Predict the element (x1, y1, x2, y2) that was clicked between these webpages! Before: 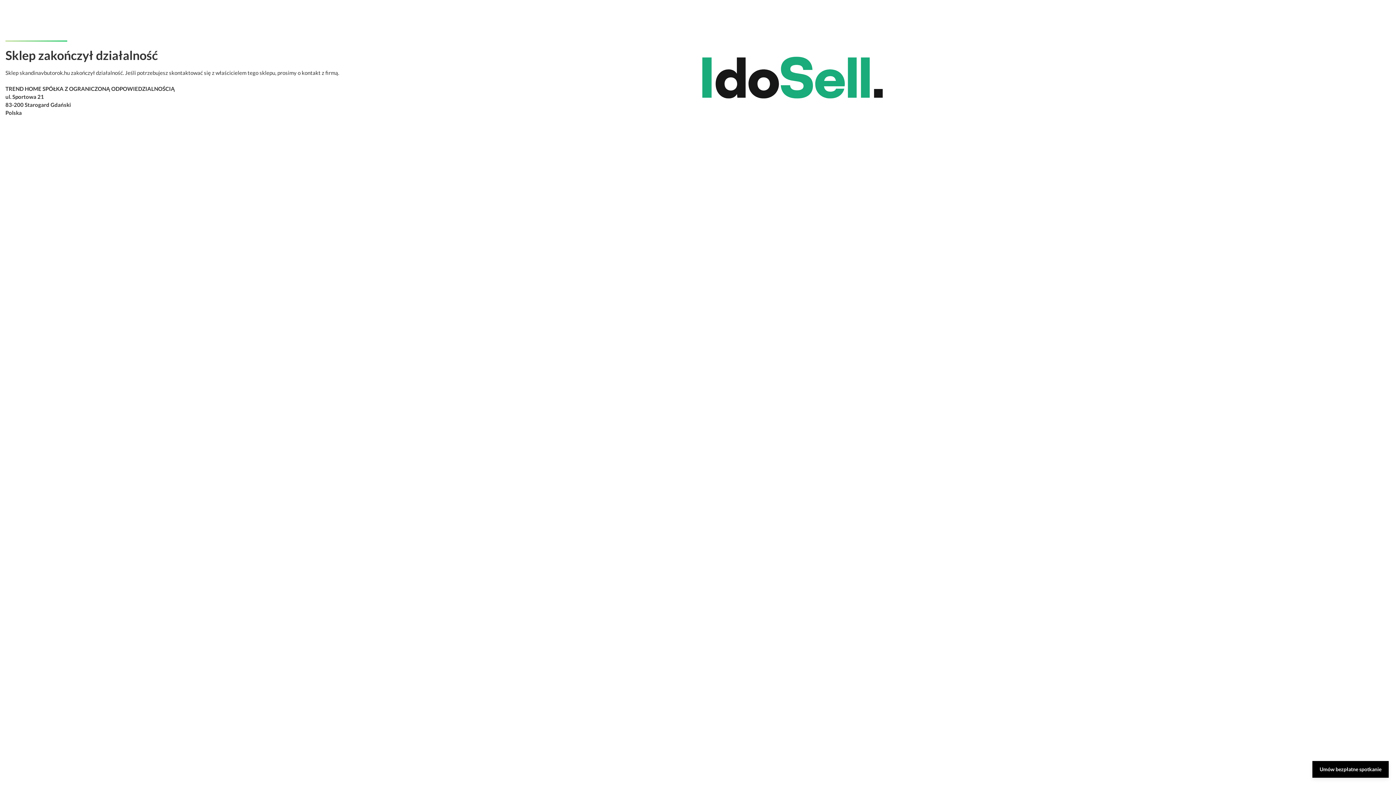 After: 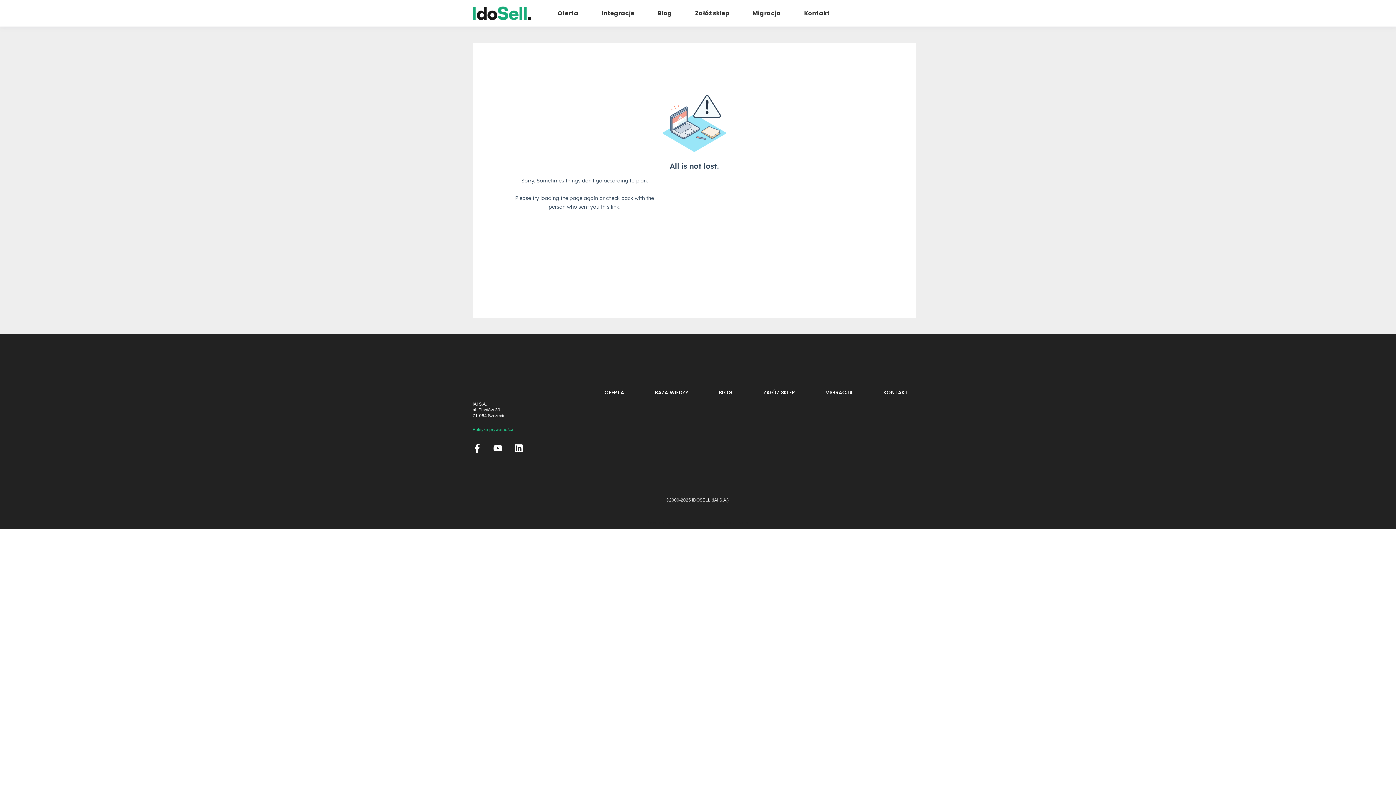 Action: bbox: (1312, 761, 1389, 778) label: Umów bezpłatne spotkanie